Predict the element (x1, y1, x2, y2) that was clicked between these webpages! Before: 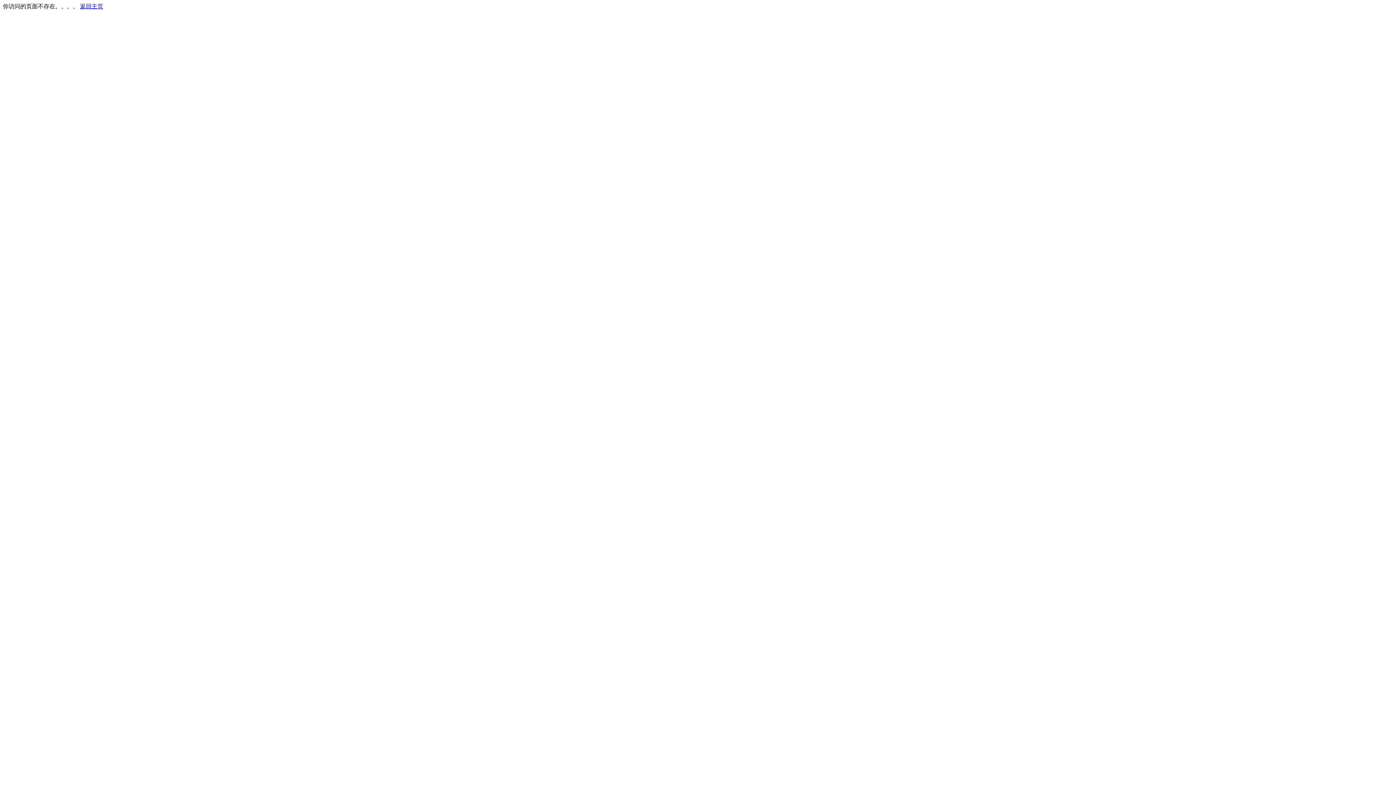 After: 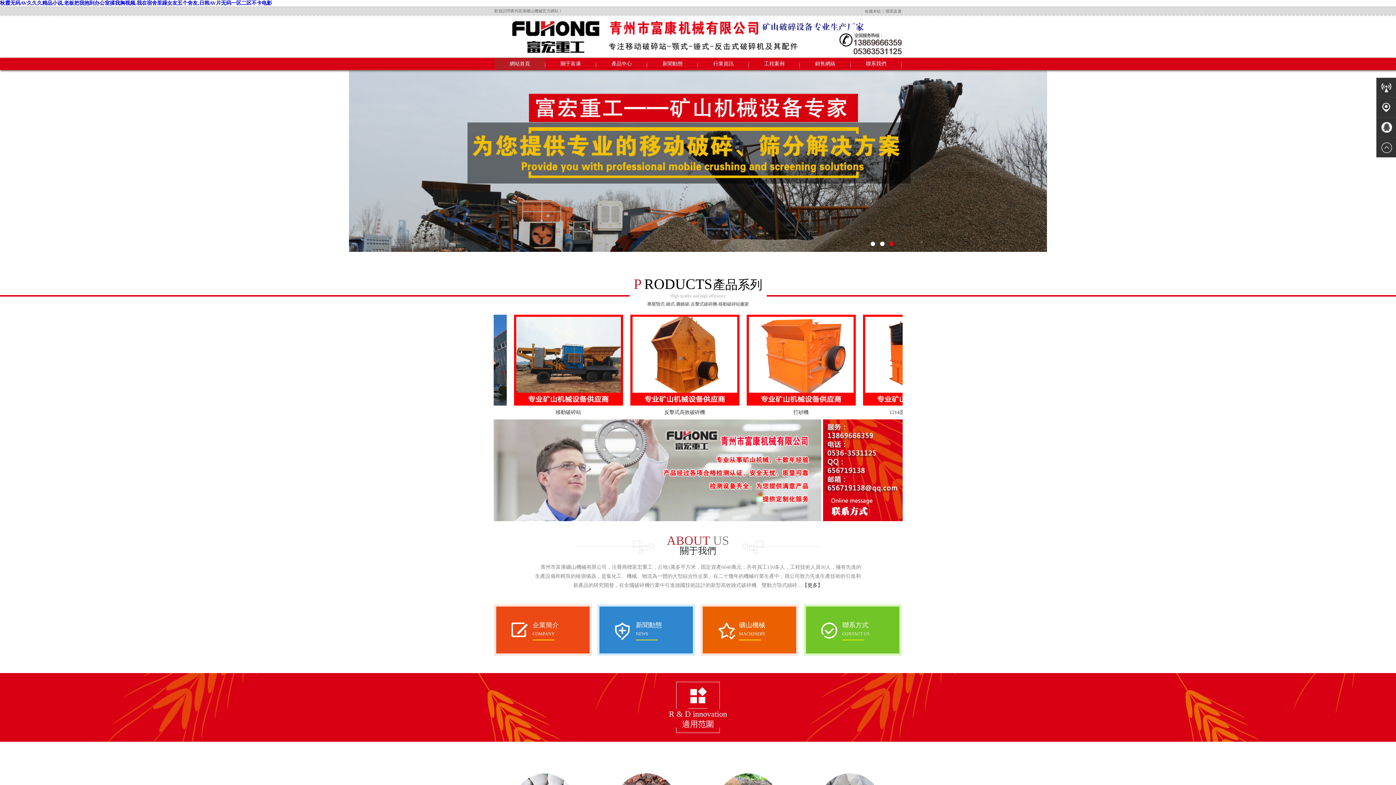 Action: bbox: (80, 3, 103, 9) label: 返回主页